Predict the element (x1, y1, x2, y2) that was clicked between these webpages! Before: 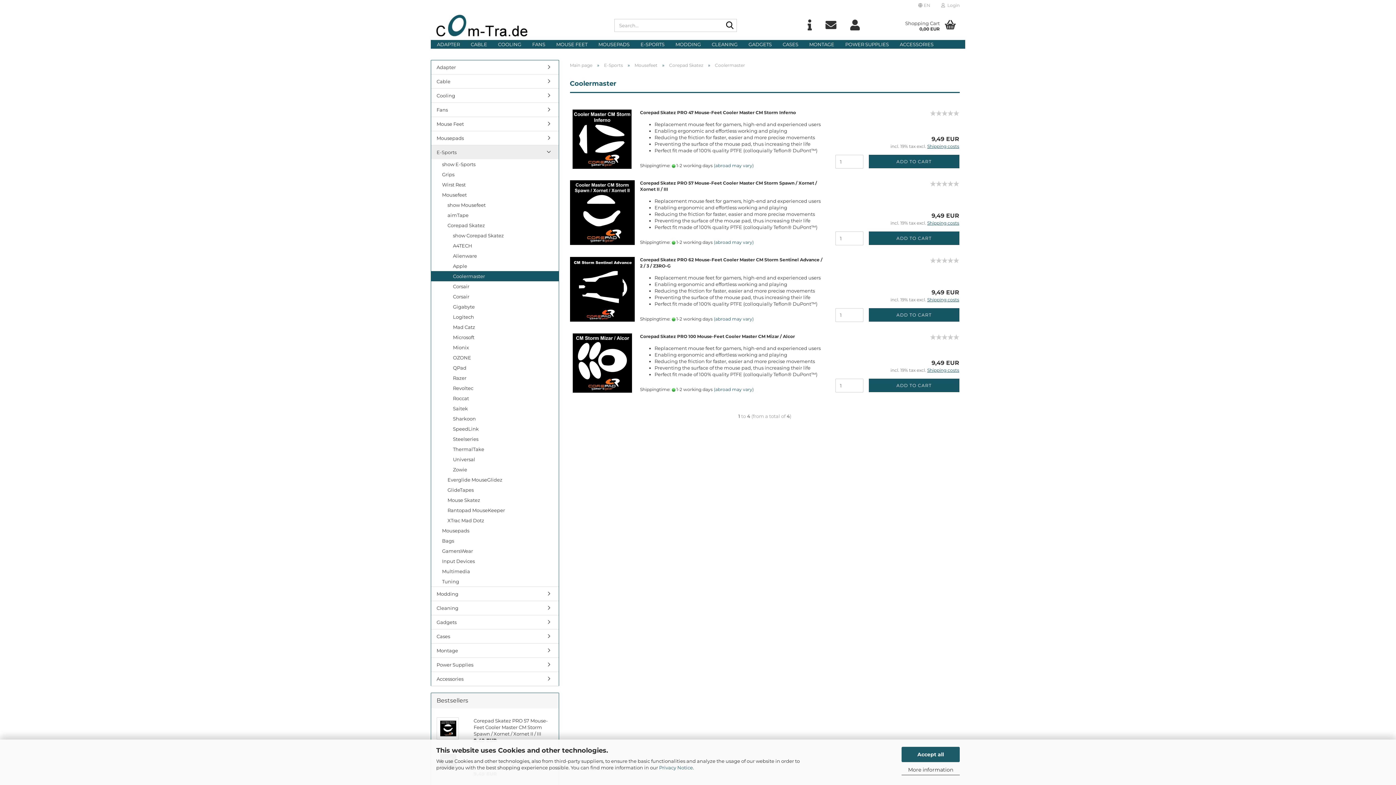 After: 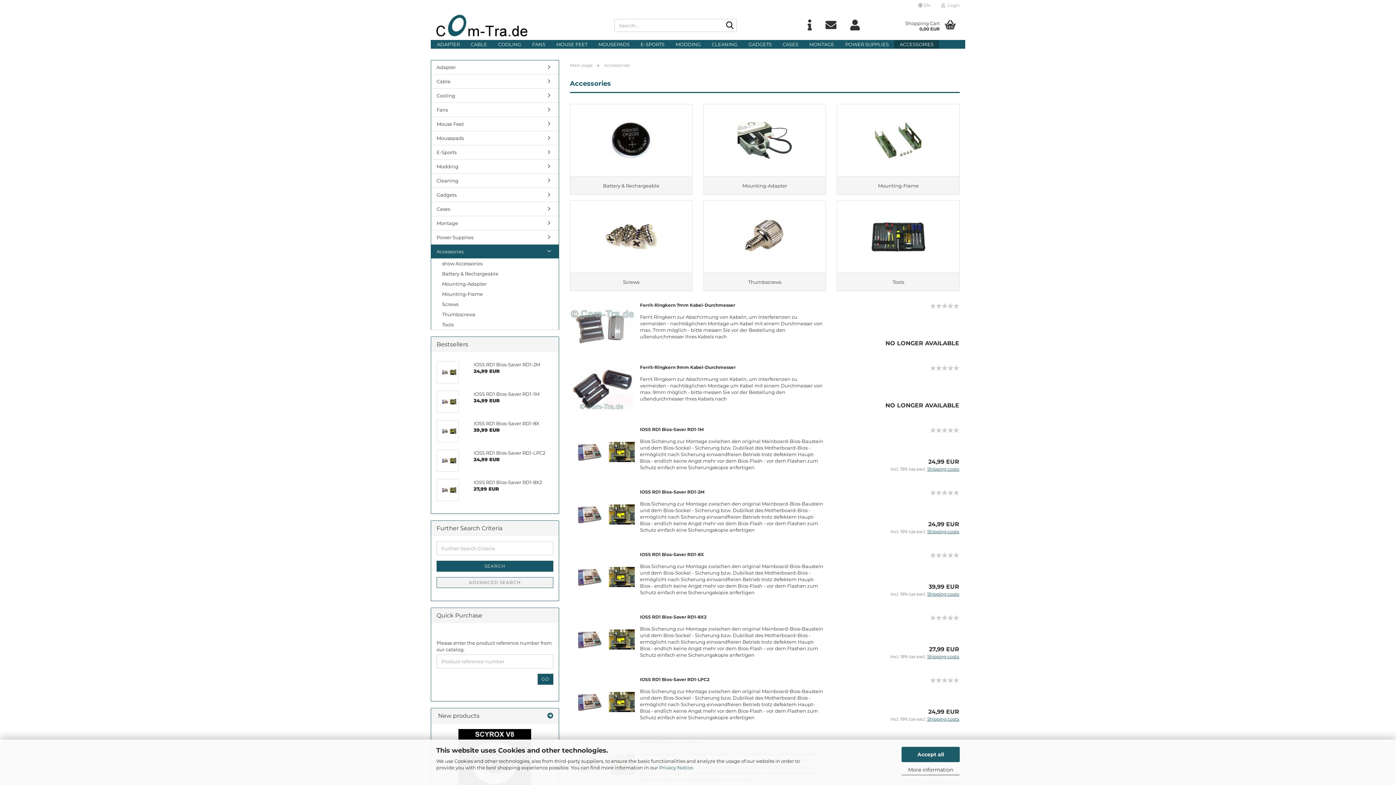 Action: bbox: (431, 672, 558, 686) label: Accessories